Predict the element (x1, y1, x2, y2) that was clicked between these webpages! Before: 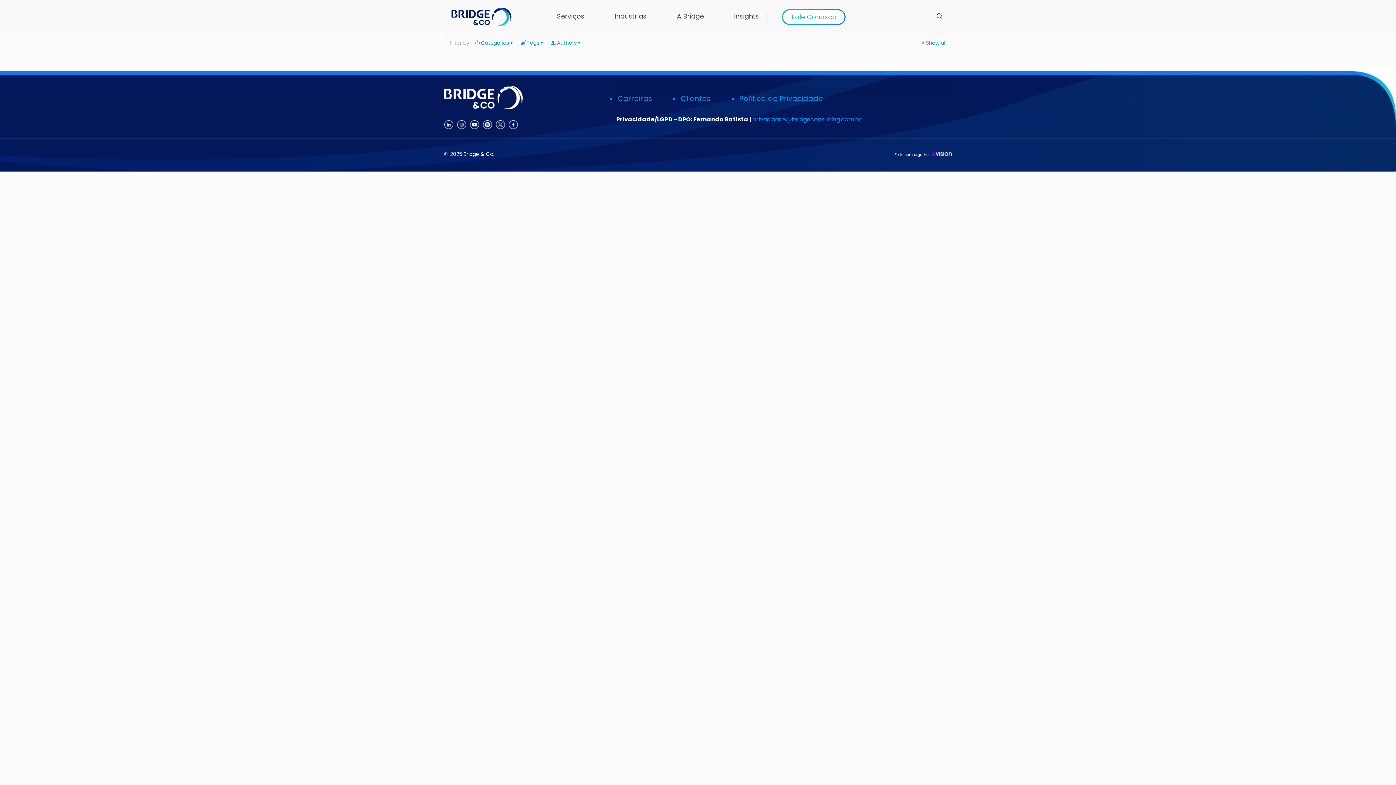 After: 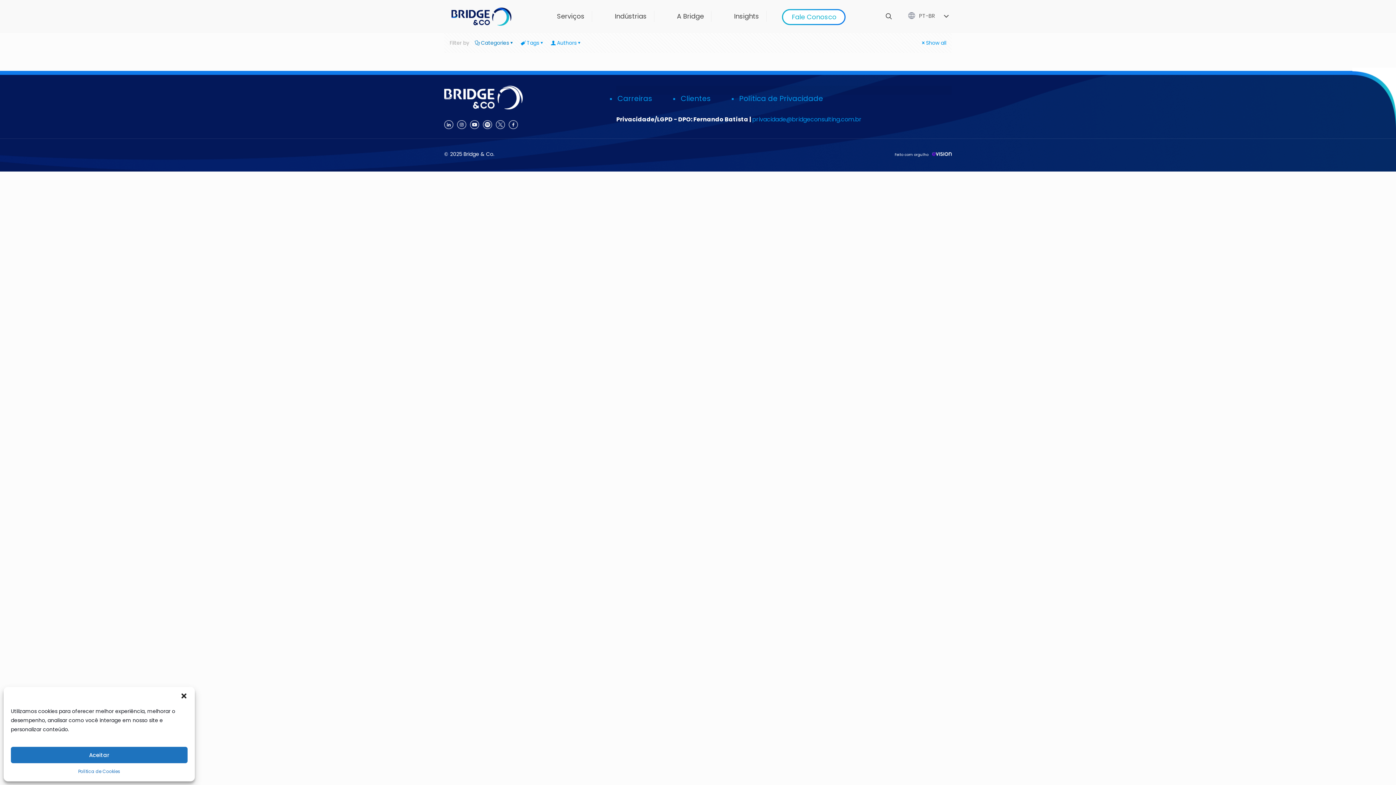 Action: label: Categories bbox: (474, 39, 515, 46)